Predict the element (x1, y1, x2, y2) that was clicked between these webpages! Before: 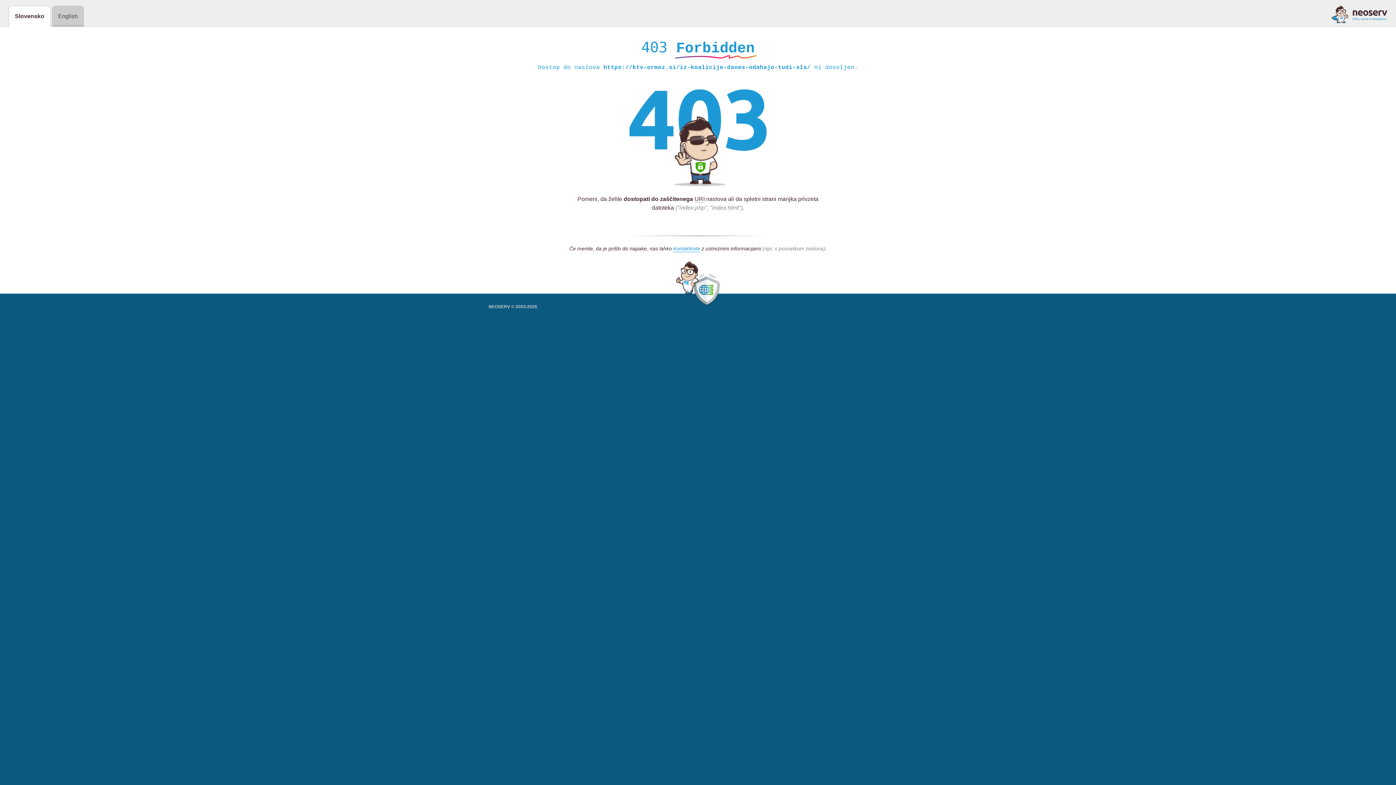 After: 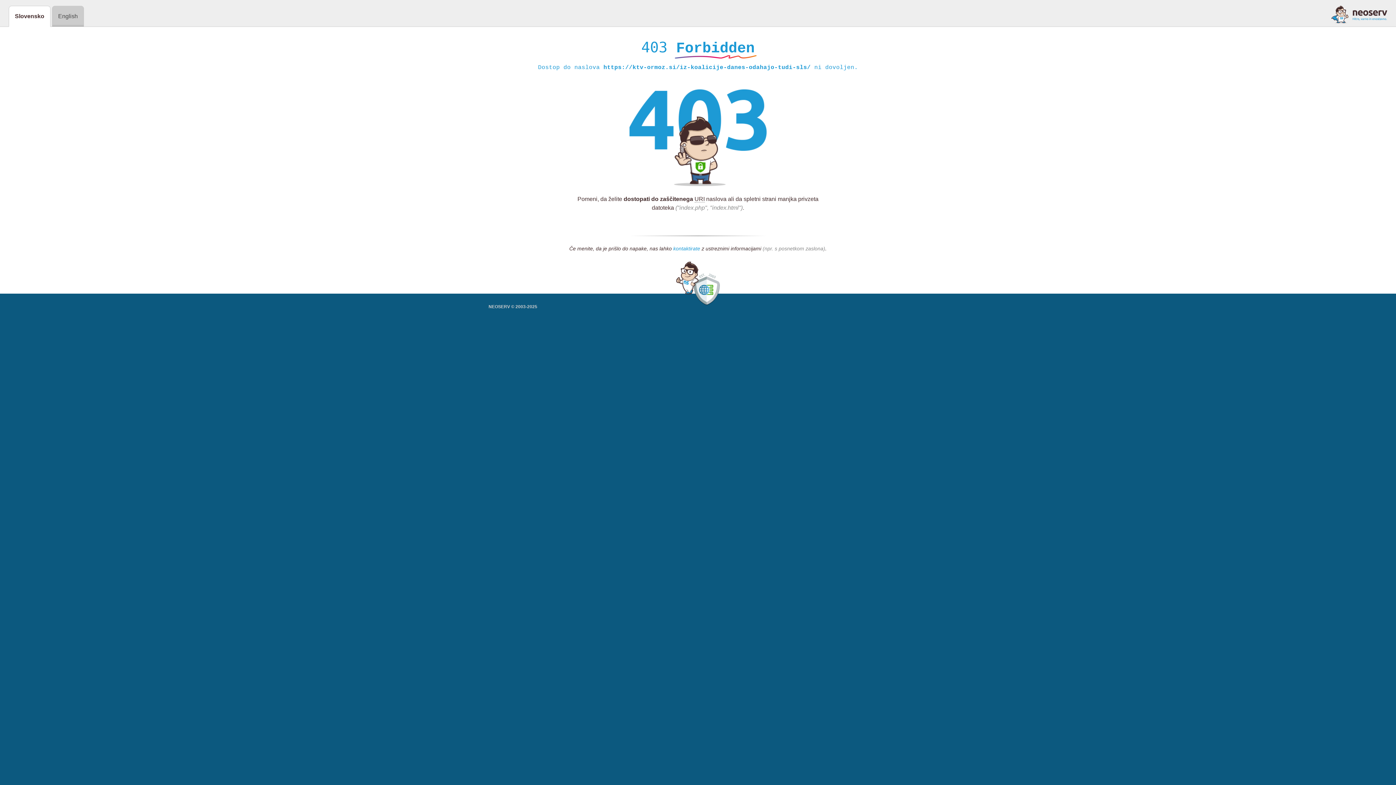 Action: label: kontaktirate bbox: (673, 245, 700, 252)